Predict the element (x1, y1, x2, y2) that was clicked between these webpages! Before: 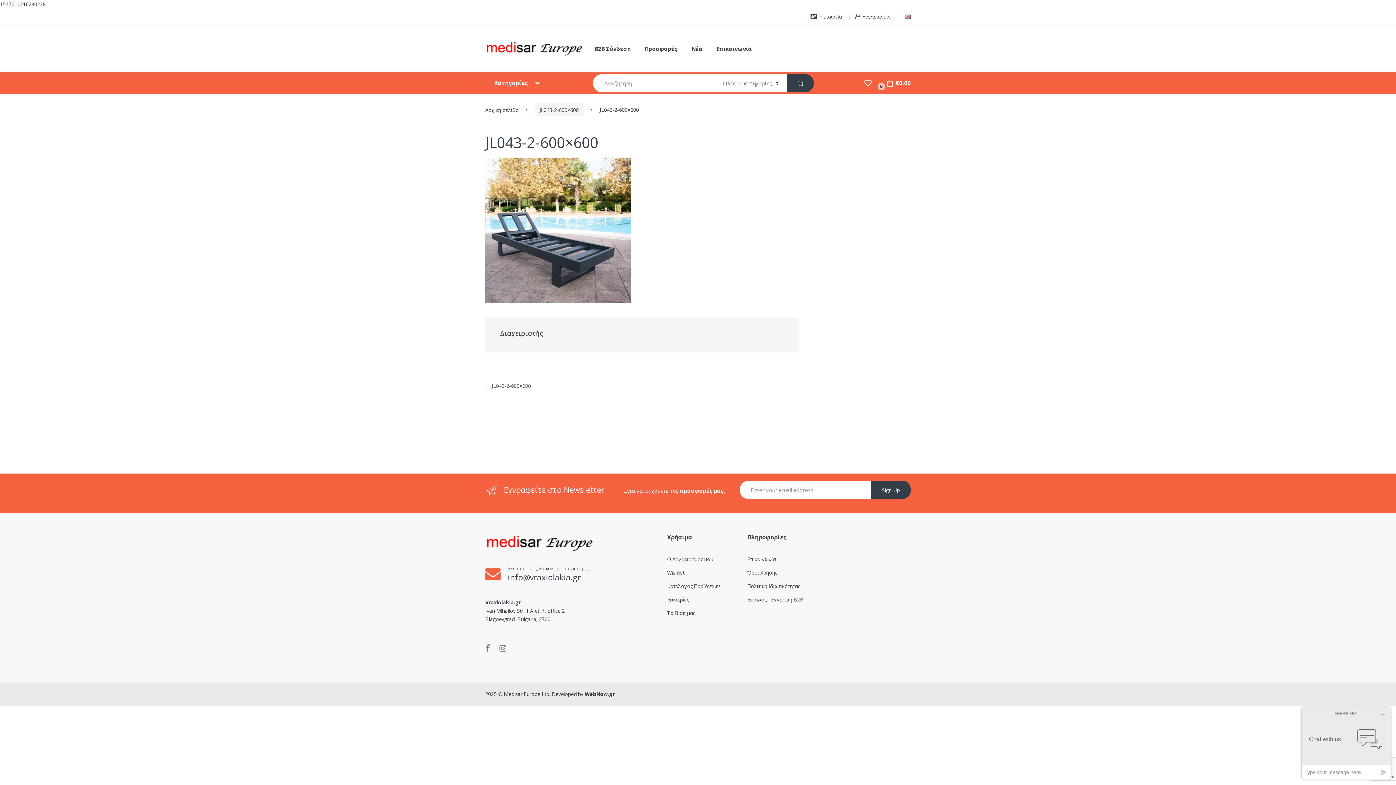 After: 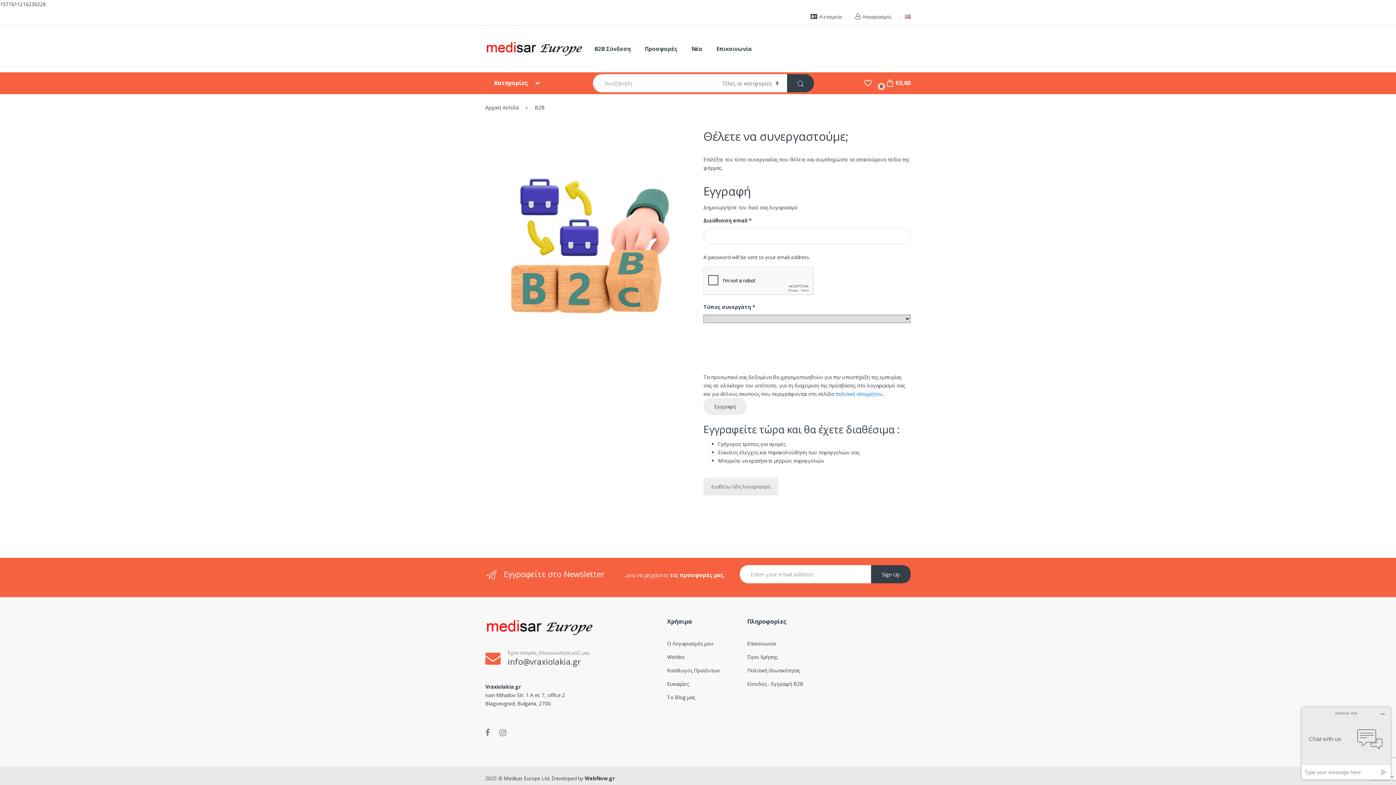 Action: label: B2B Σύνδεση bbox: (594, 44, 630, 53)